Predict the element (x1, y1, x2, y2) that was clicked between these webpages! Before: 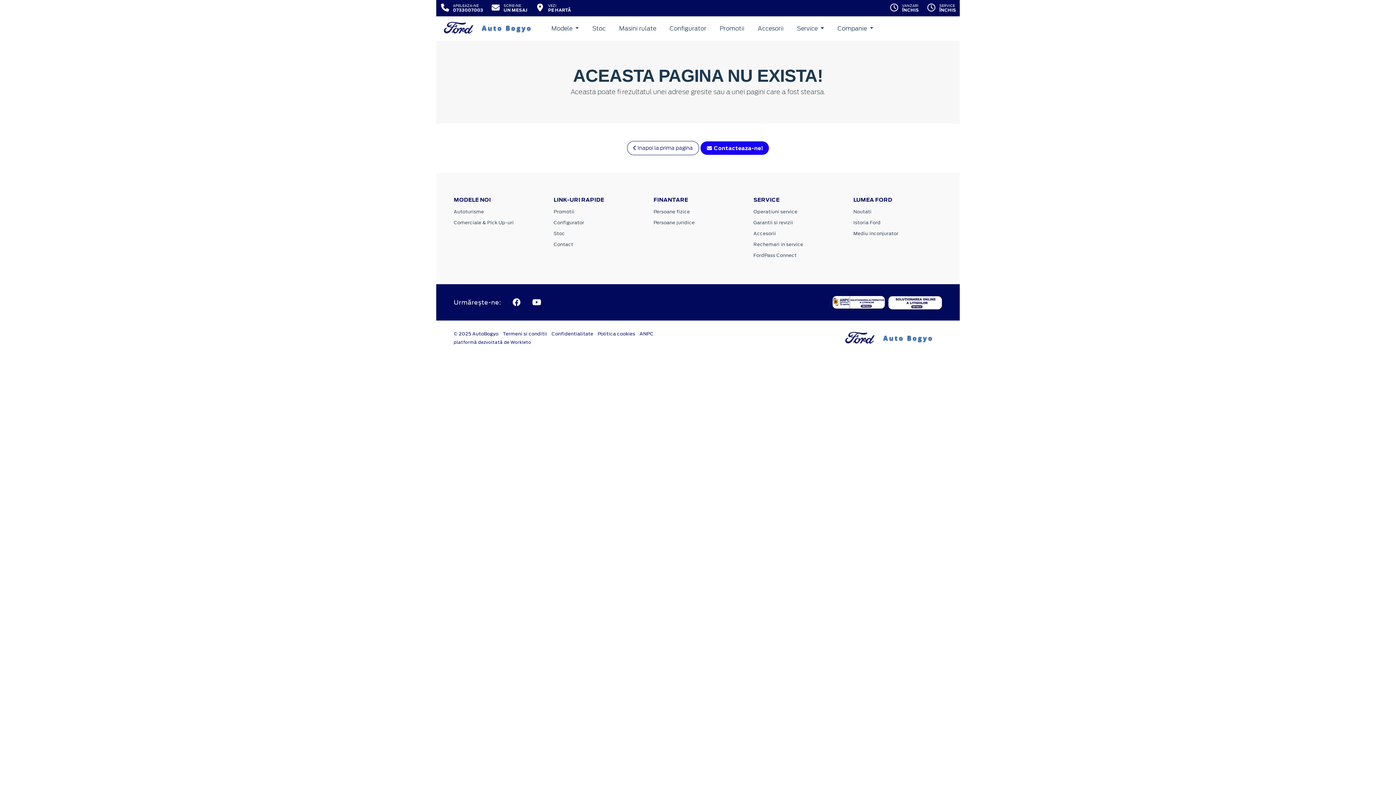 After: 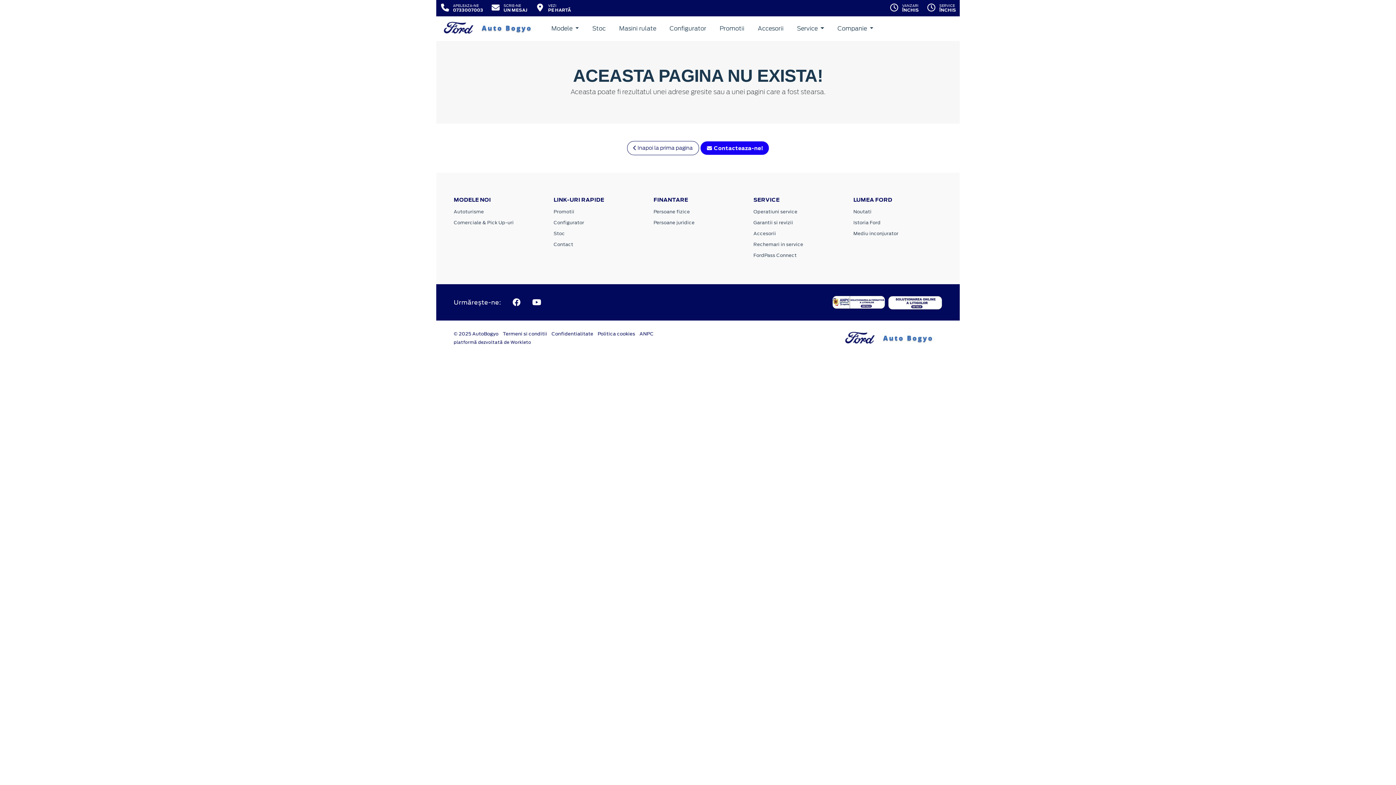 Action: bbox: (843, 333, 877, 342)